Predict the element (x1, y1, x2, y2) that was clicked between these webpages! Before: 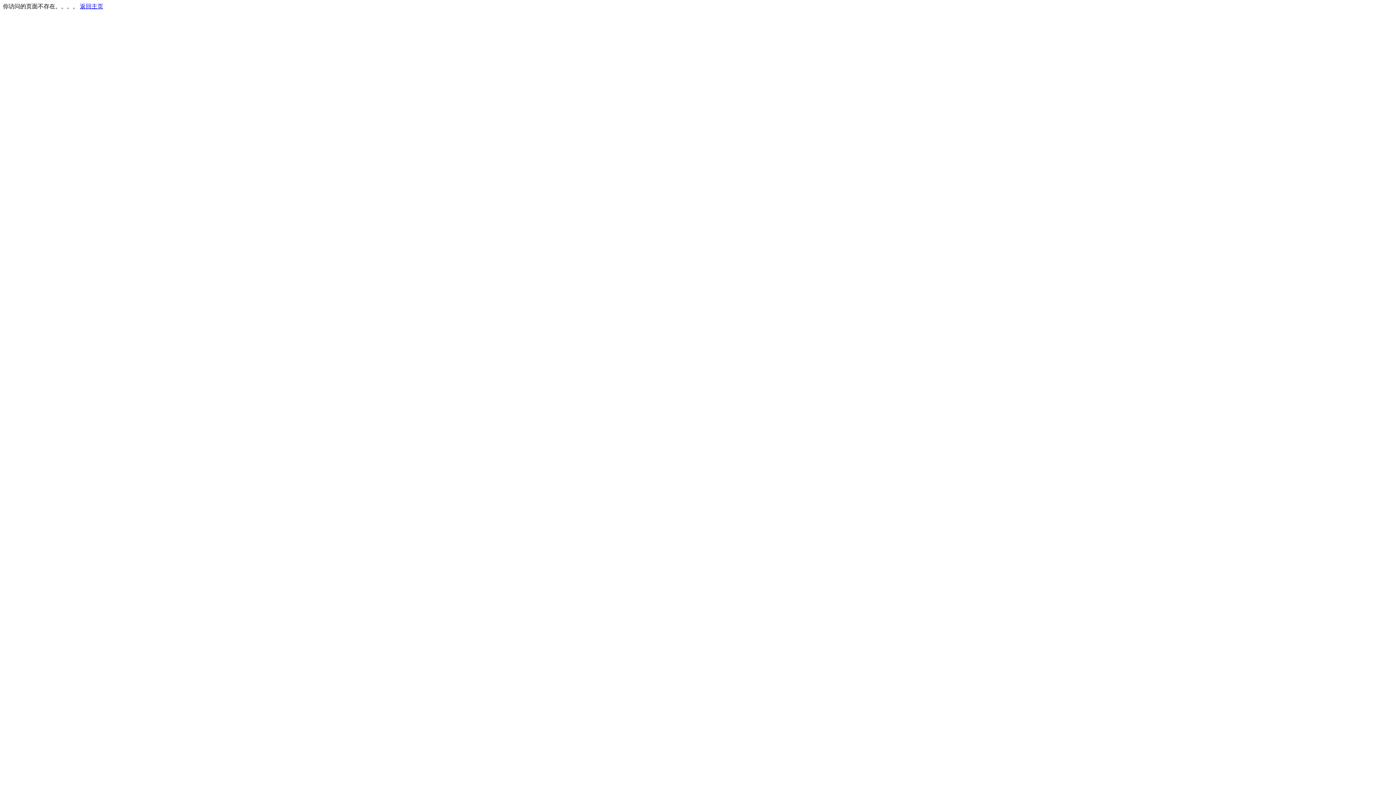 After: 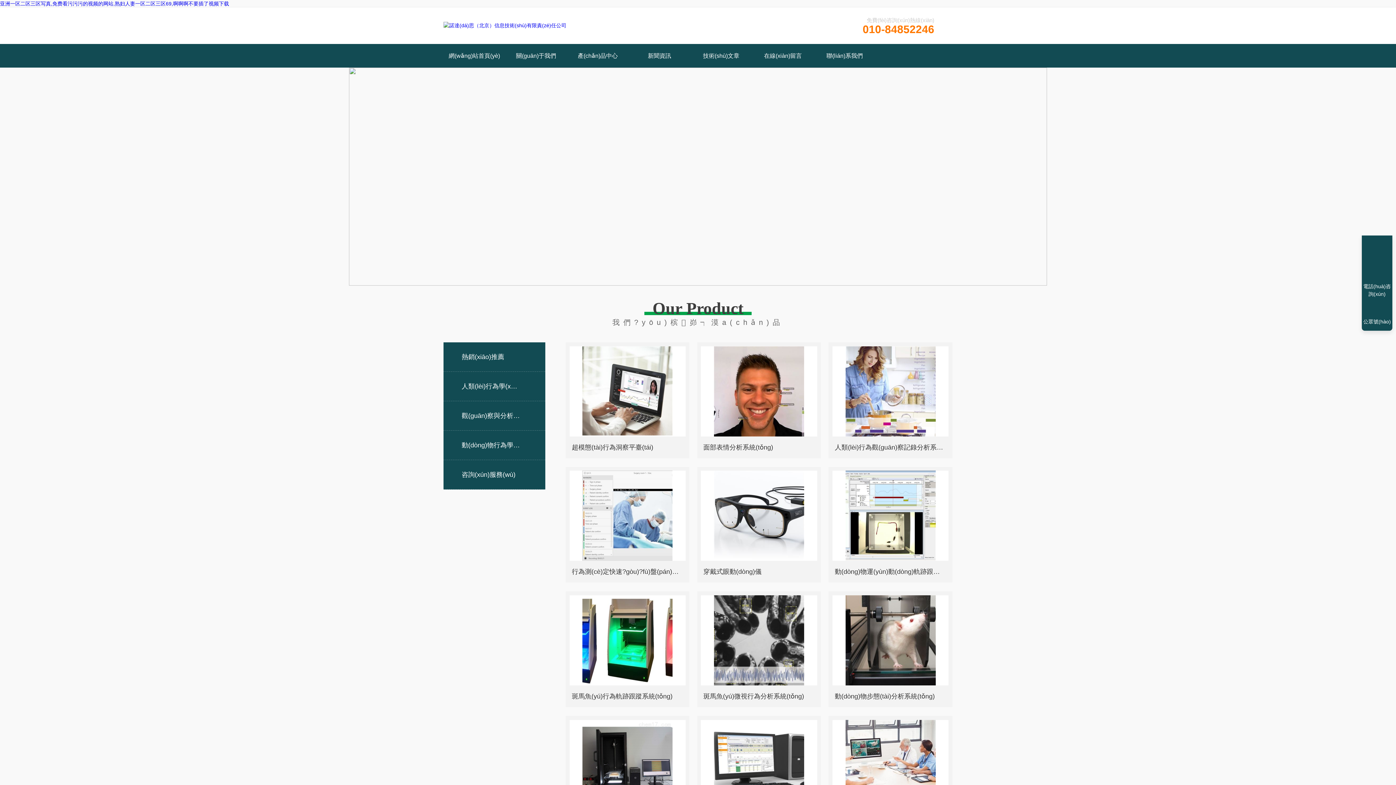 Action: bbox: (80, 3, 103, 9) label: 返回主页